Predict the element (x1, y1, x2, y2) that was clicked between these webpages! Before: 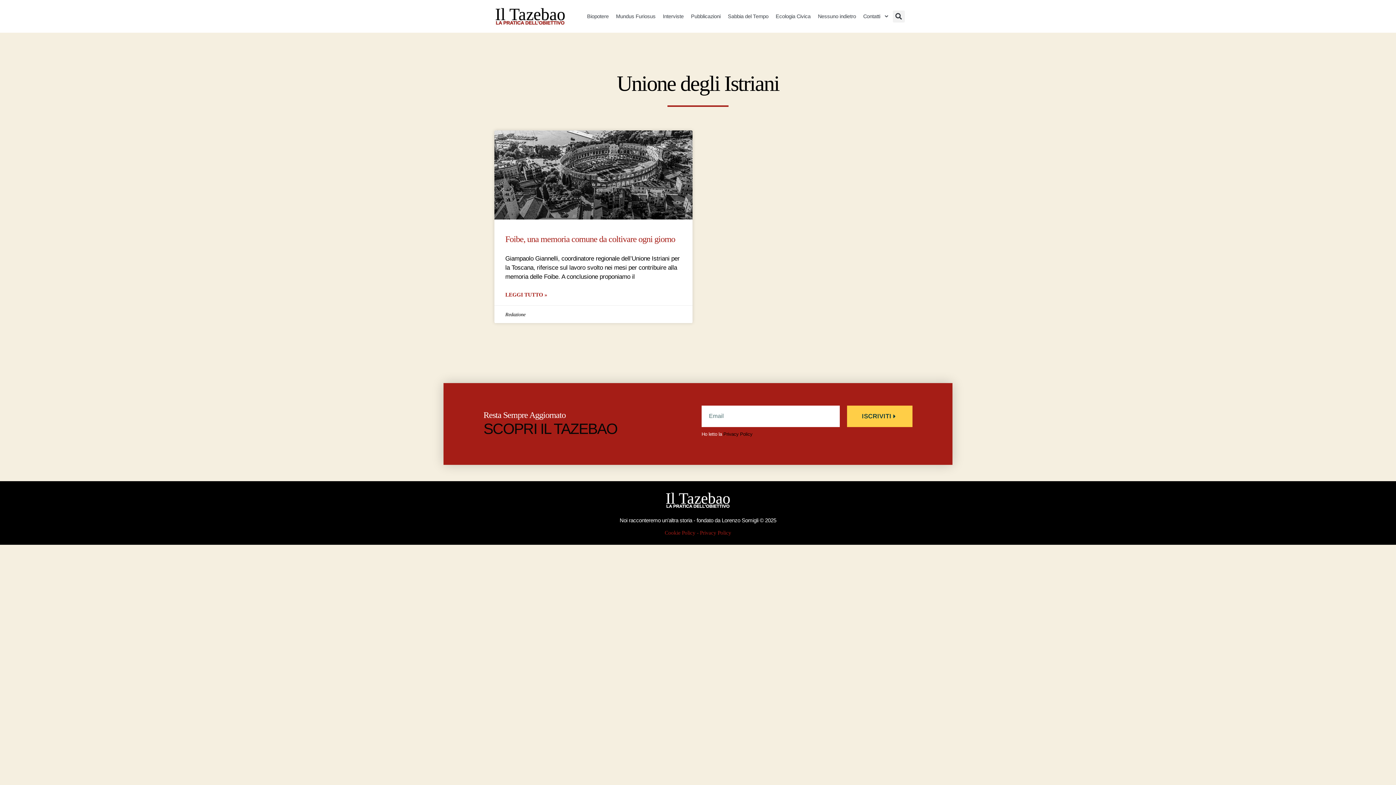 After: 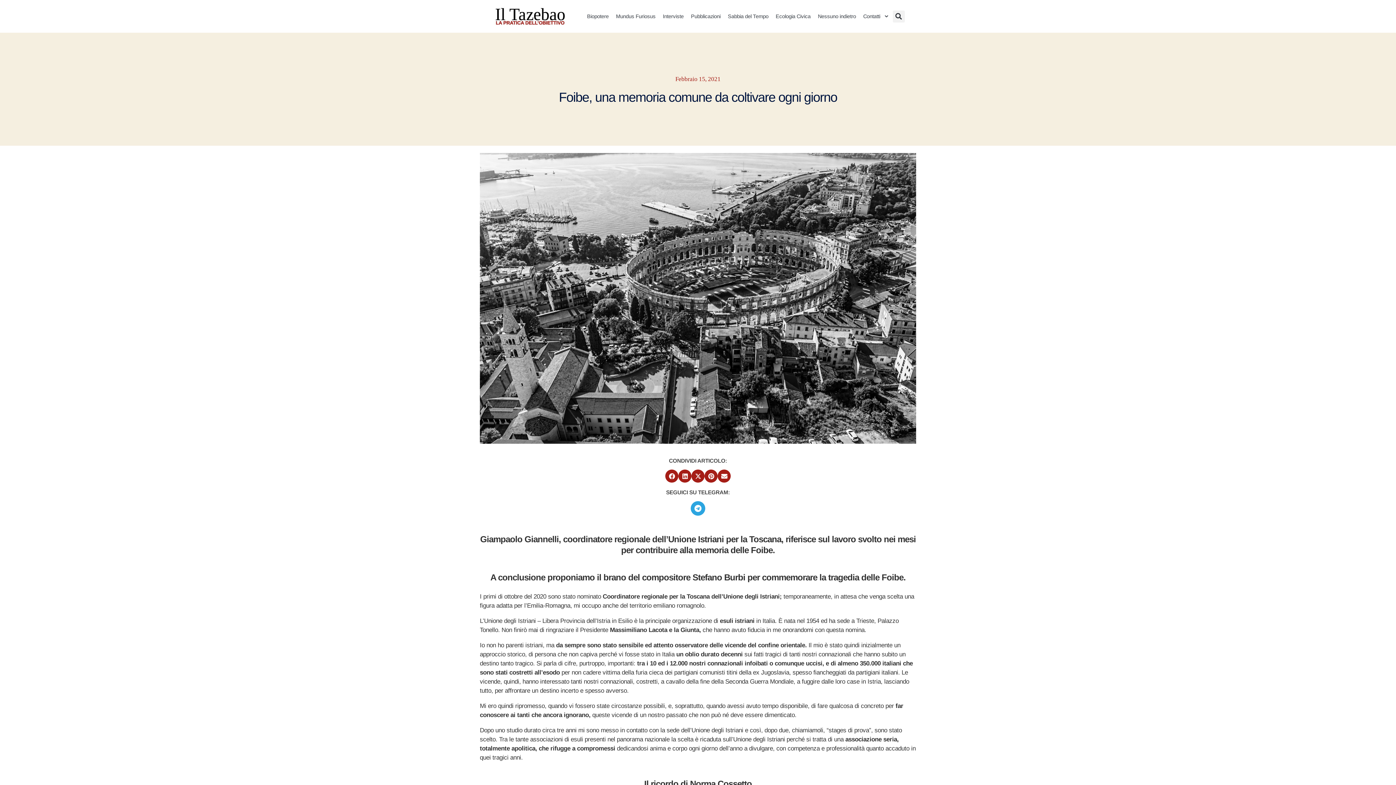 Action: bbox: (505, 423, 547, 430) label: Read more about Foibe, una memoria comune da coltivare ogni giorno